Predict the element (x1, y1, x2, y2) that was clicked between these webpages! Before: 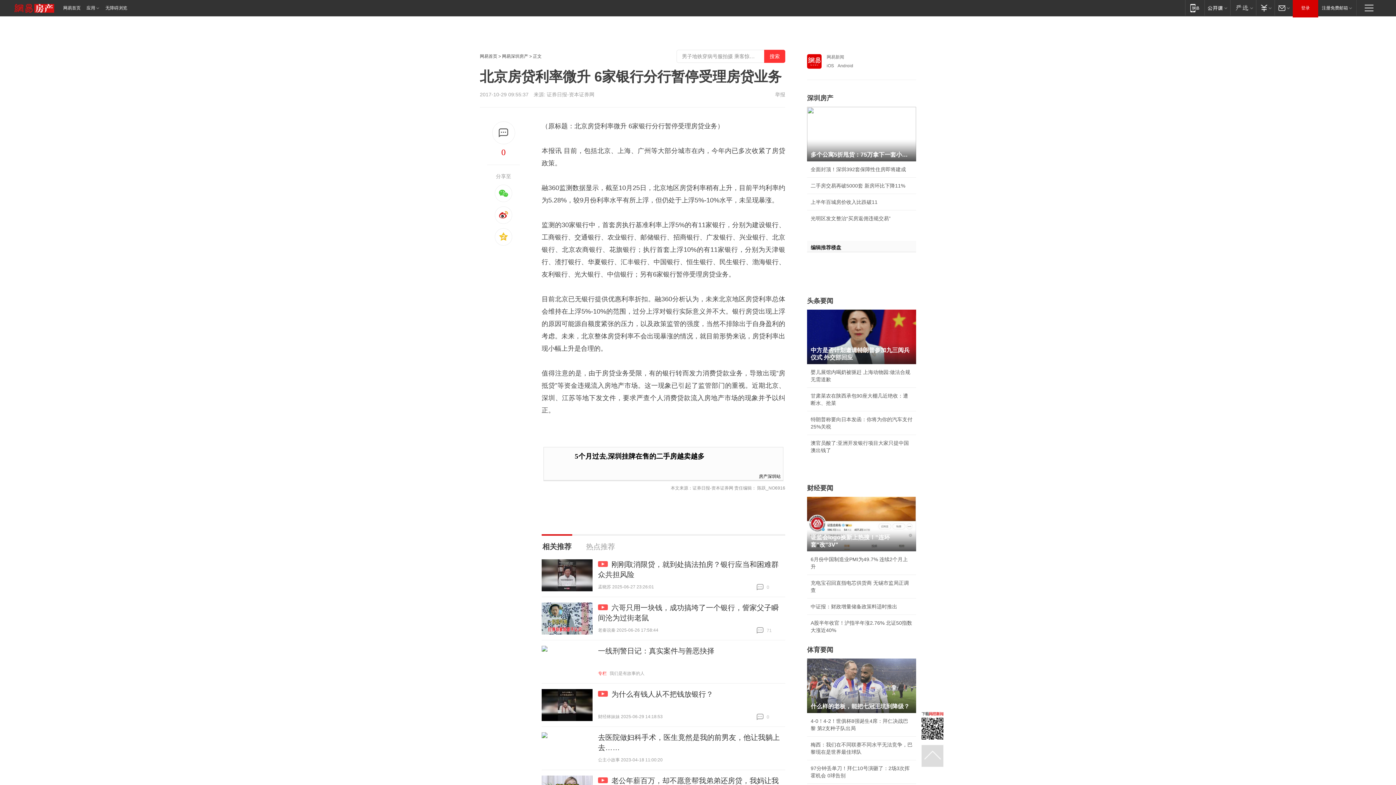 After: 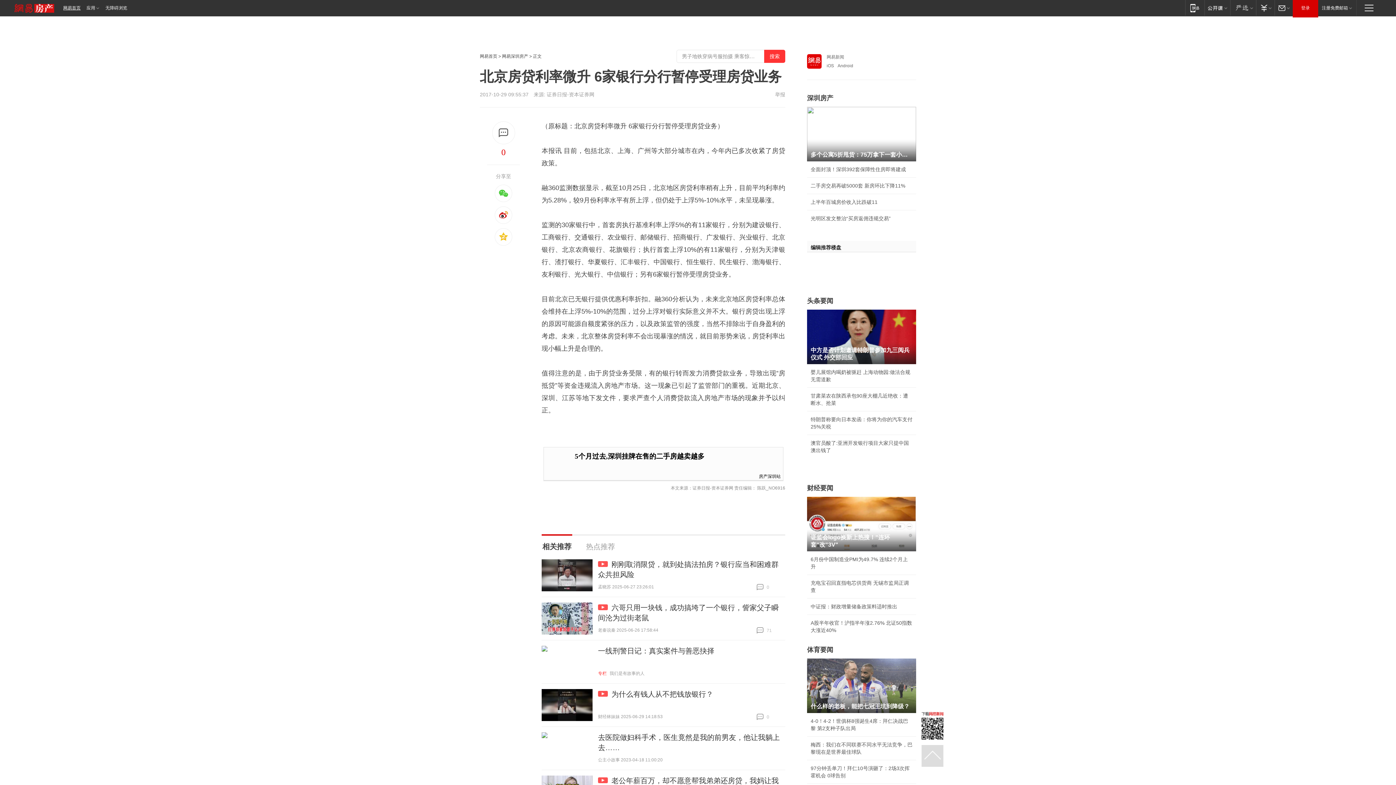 Action: label: 网易首页 bbox: (48, 0, 82, 16)